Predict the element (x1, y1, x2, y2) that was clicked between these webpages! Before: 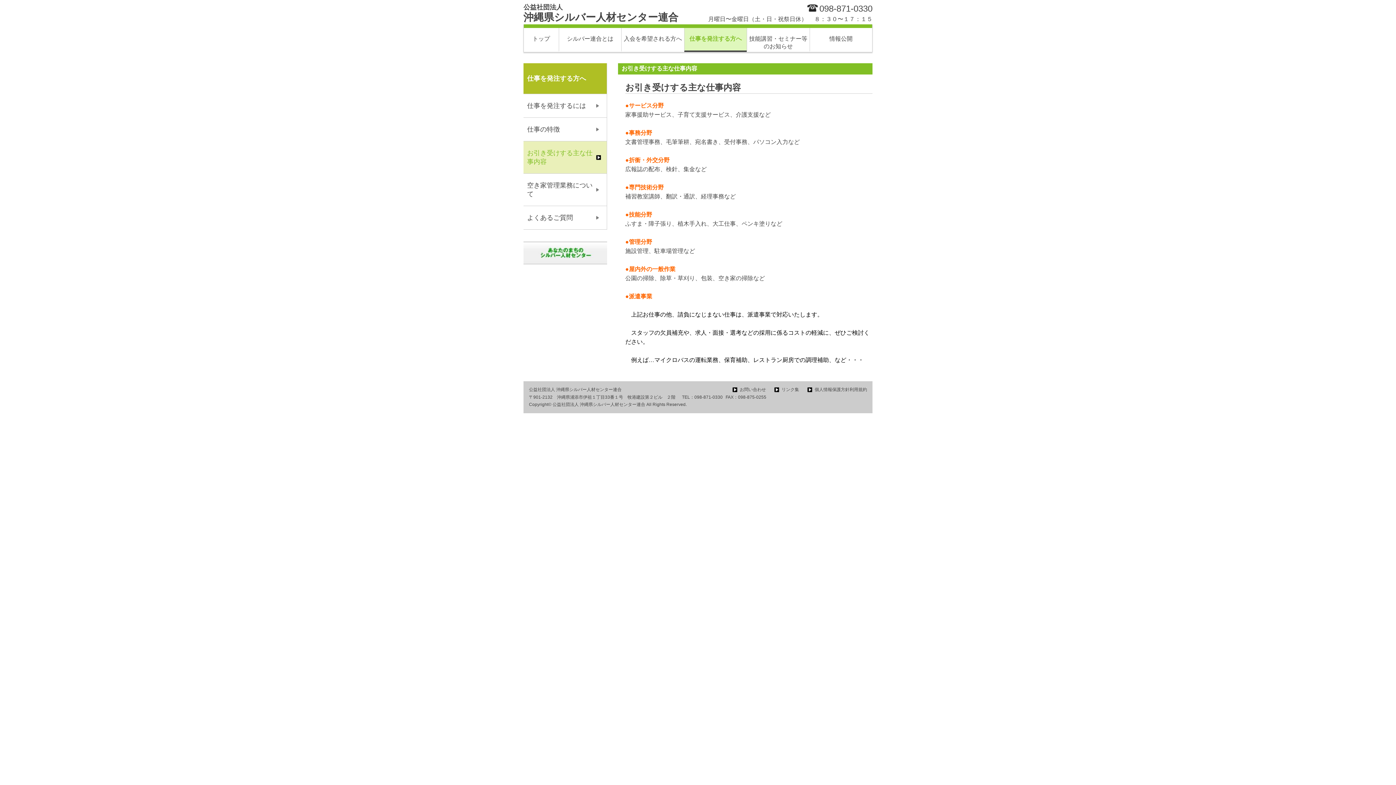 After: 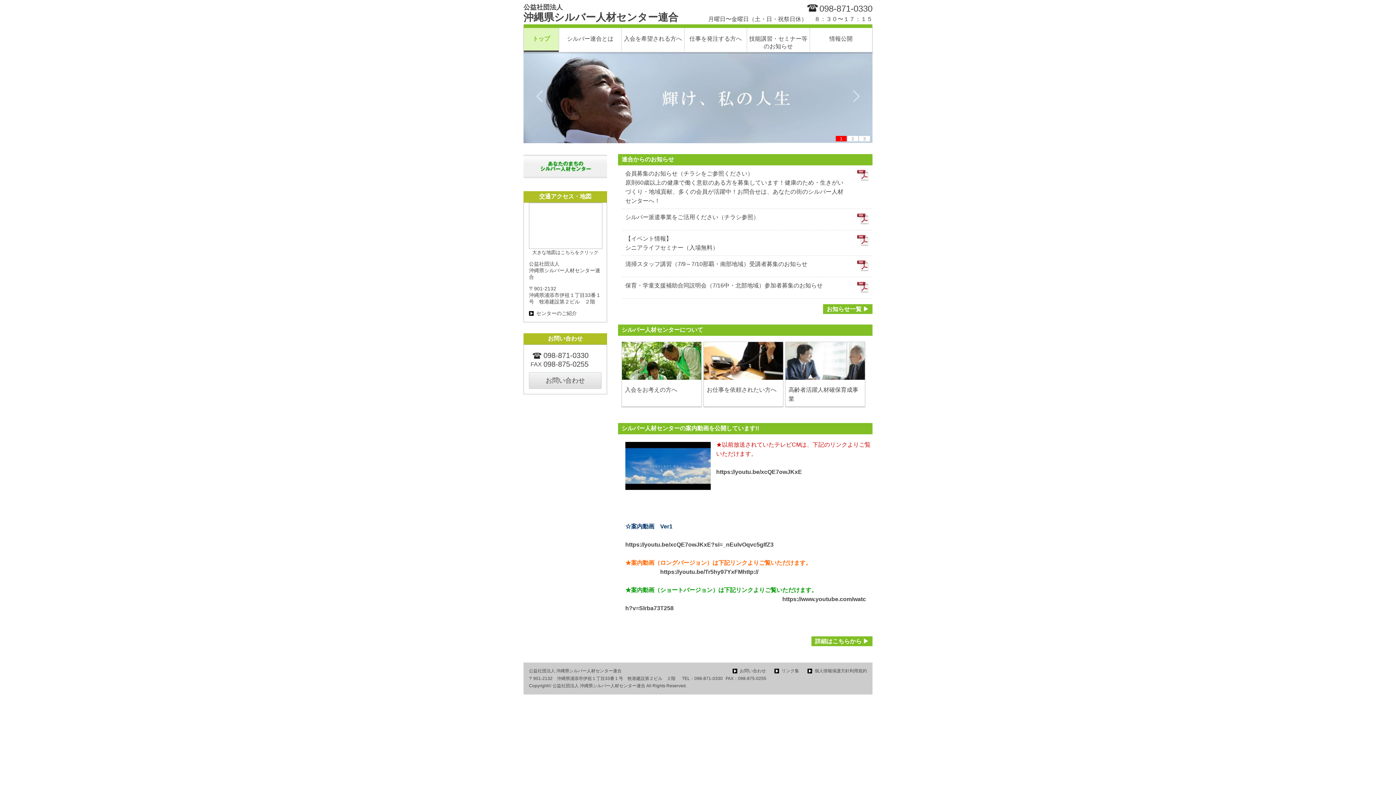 Action: bbox: (524, 28, 558, 52) label: トップ